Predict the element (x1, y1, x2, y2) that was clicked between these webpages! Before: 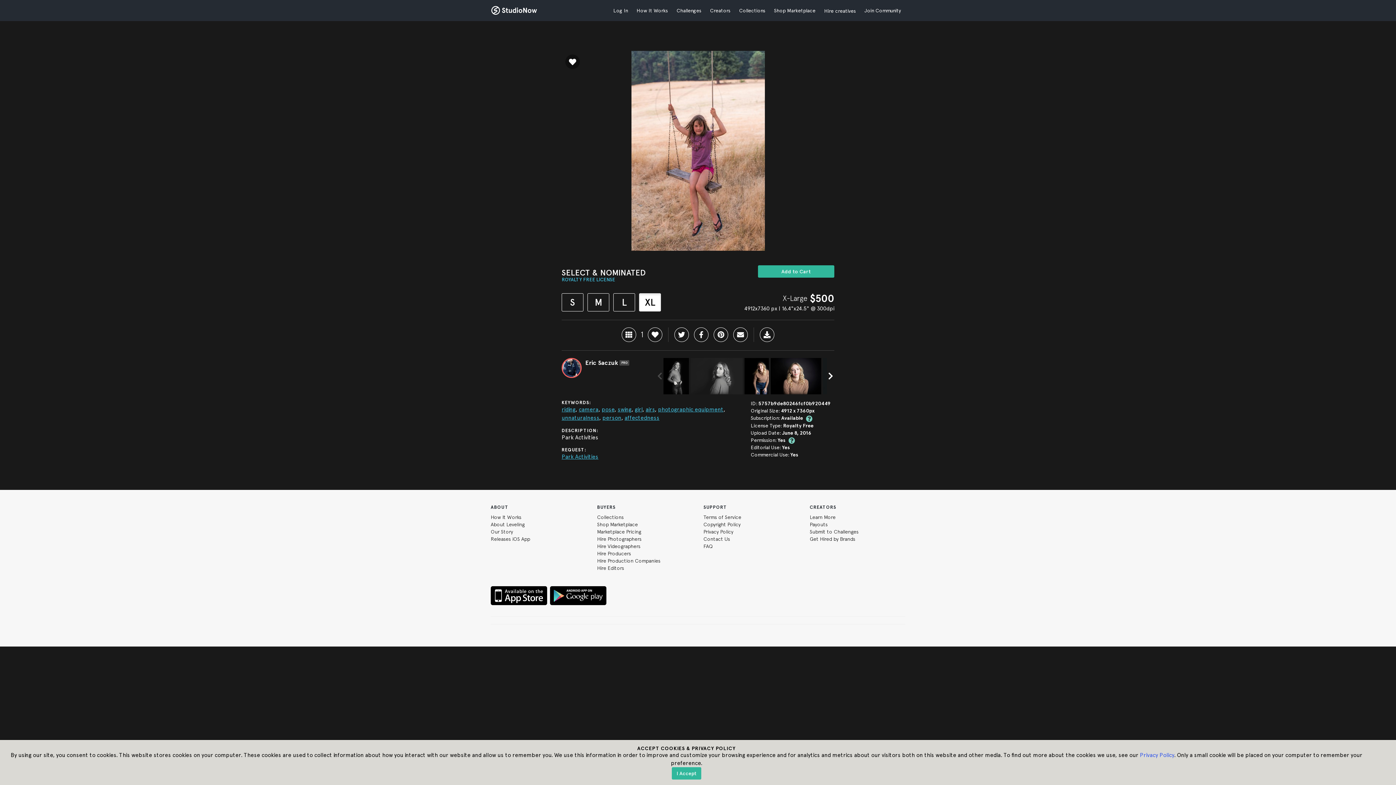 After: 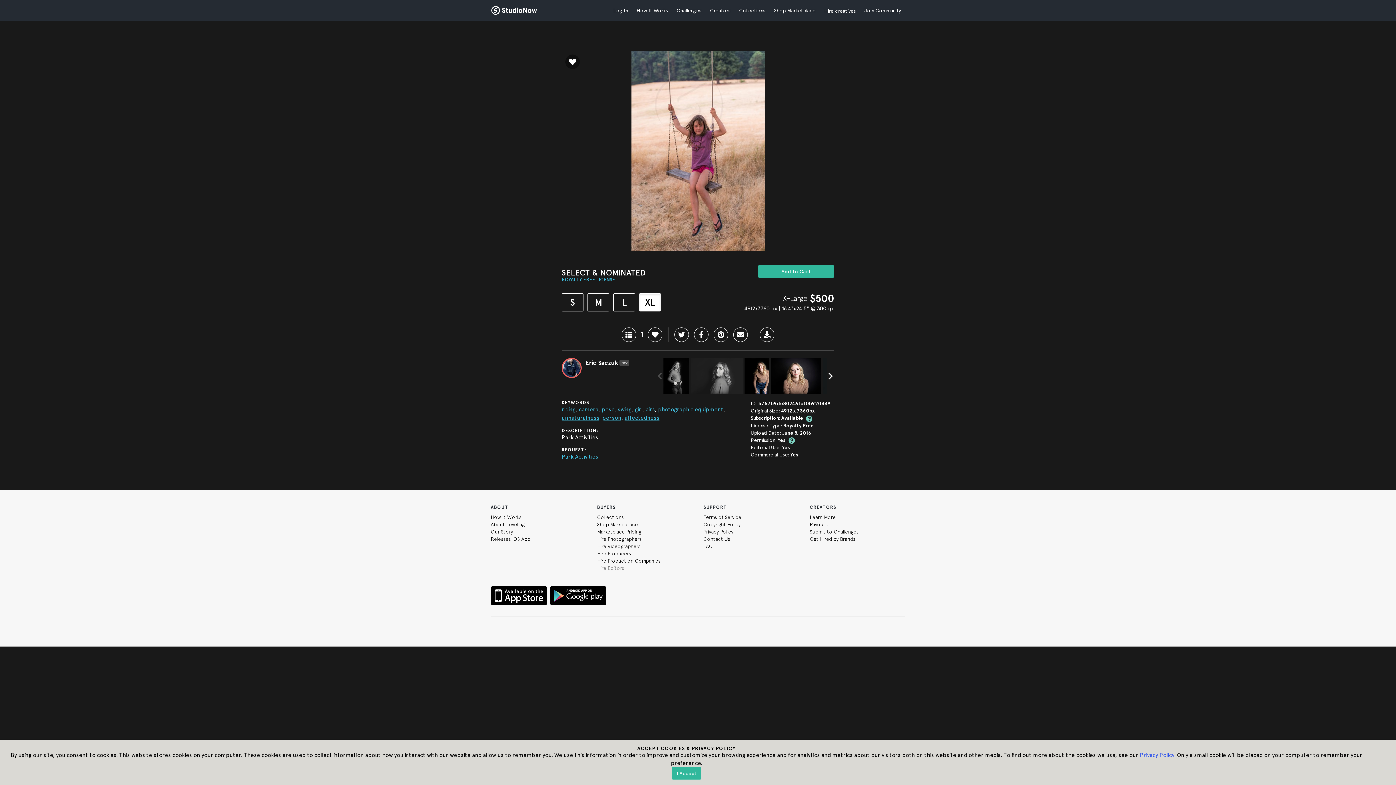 Action: bbox: (597, 565, 624, 571) label: Hire Editors